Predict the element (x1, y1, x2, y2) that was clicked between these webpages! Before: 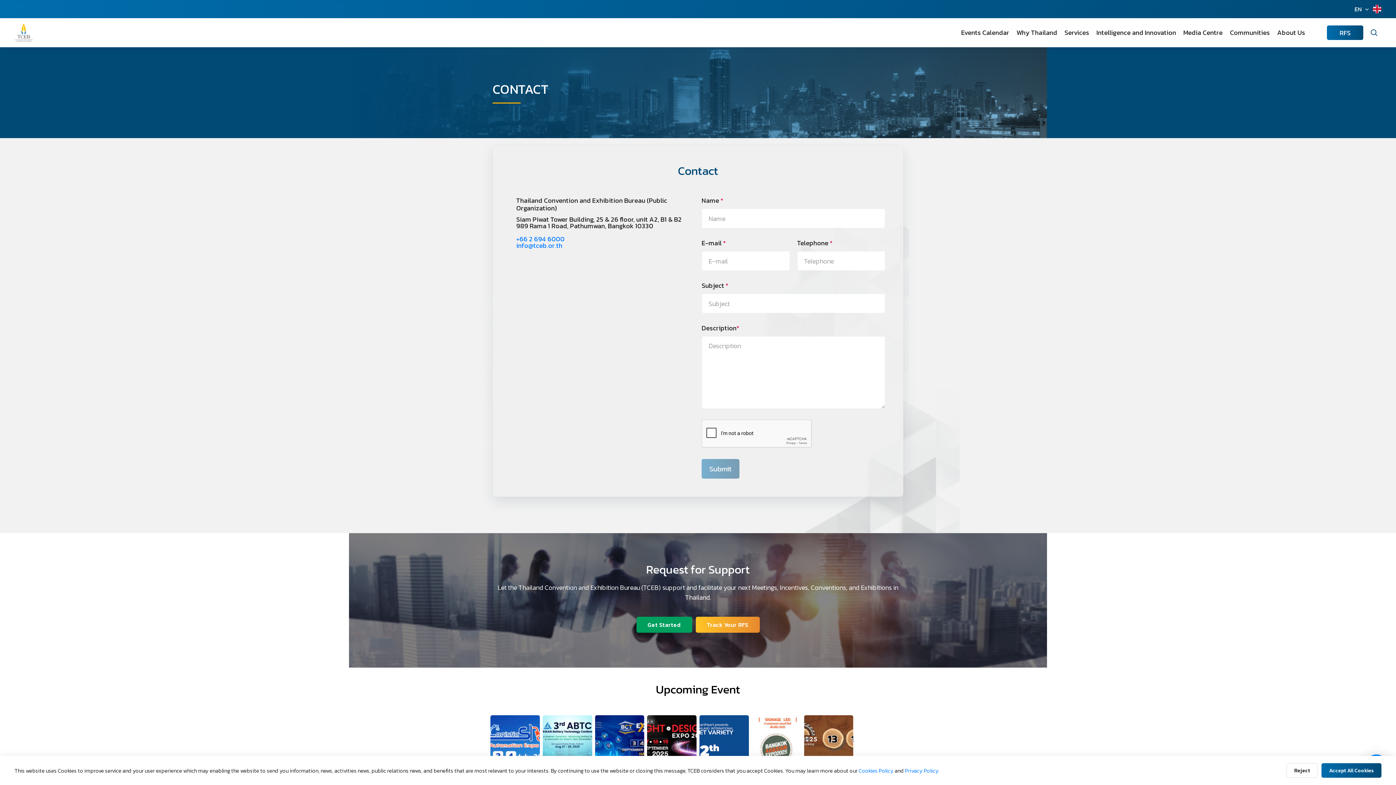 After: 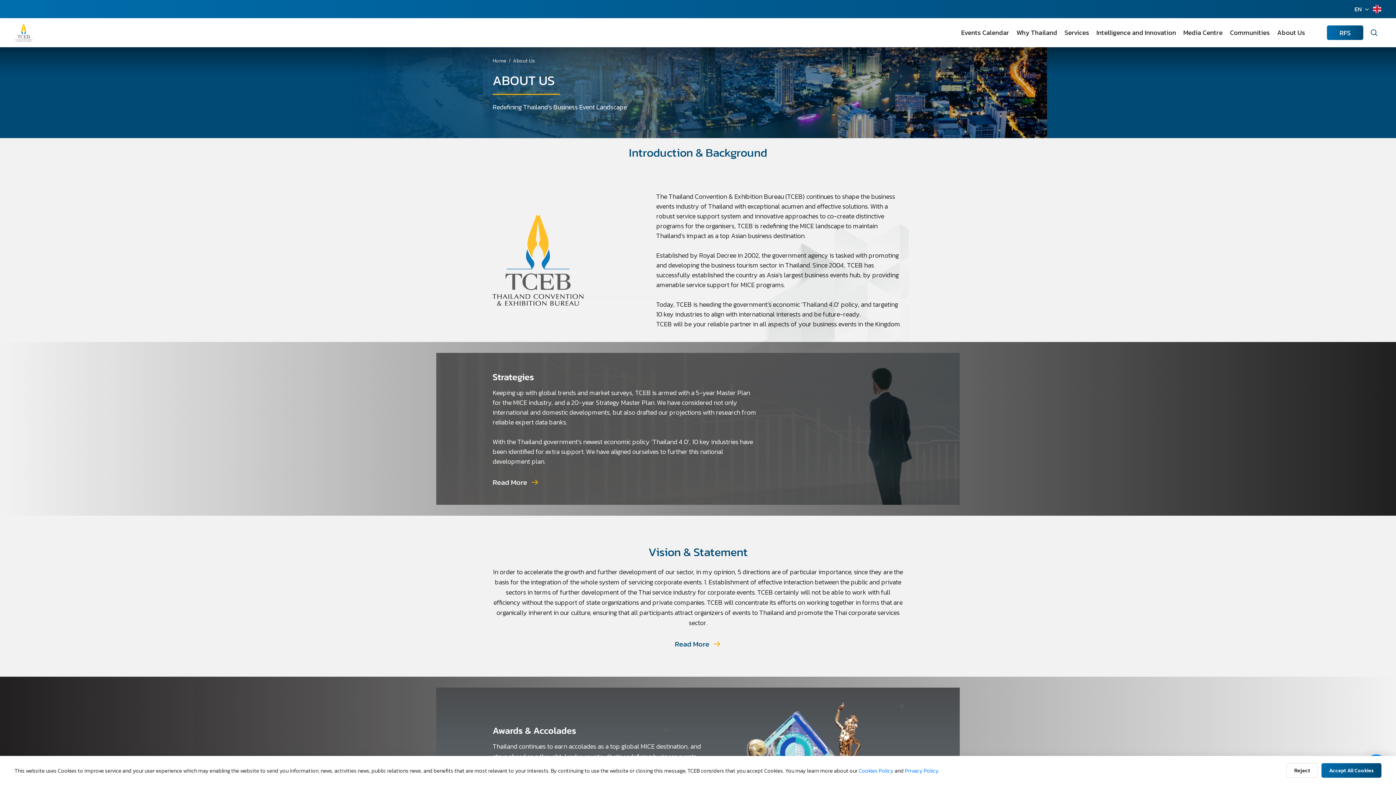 Action: bbox: (1277, 18, 1305, 47) label: About Us